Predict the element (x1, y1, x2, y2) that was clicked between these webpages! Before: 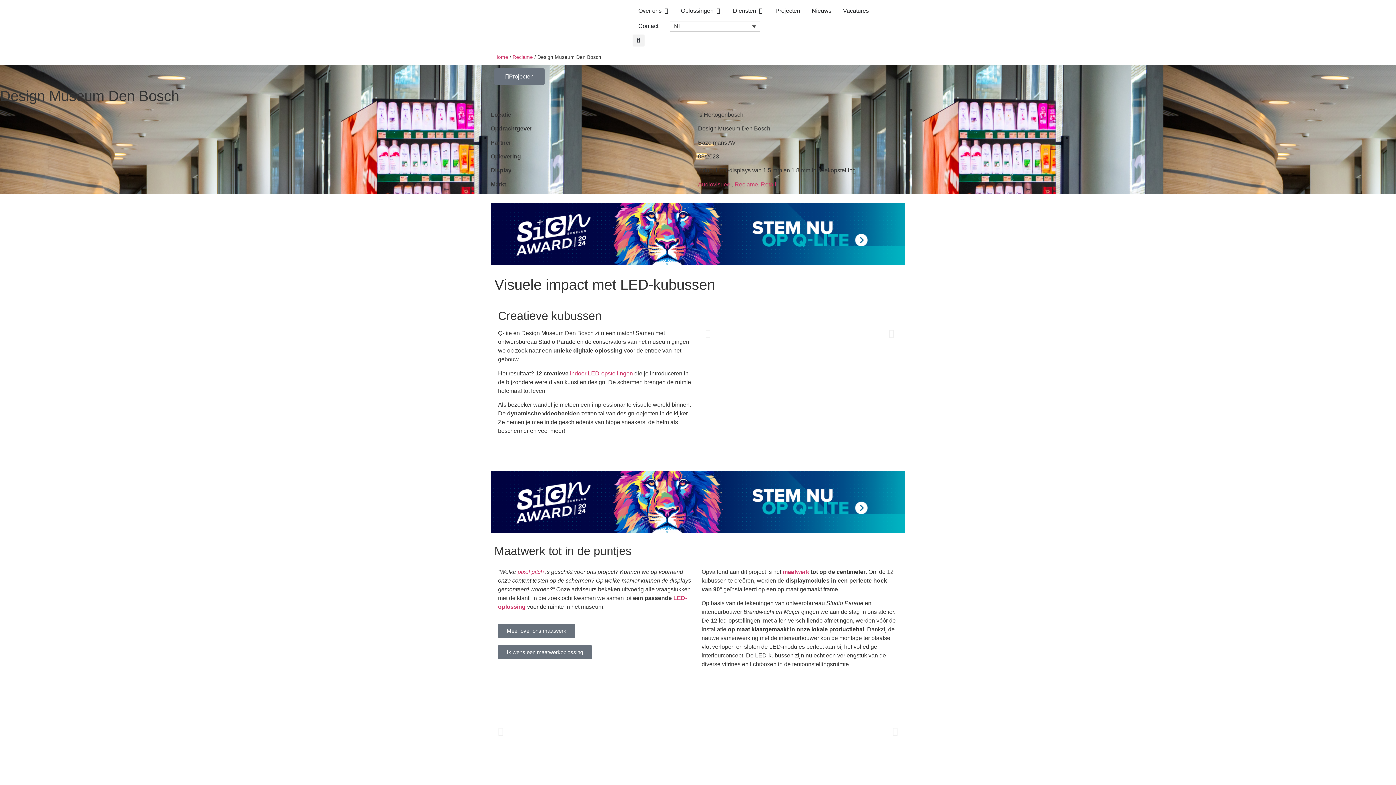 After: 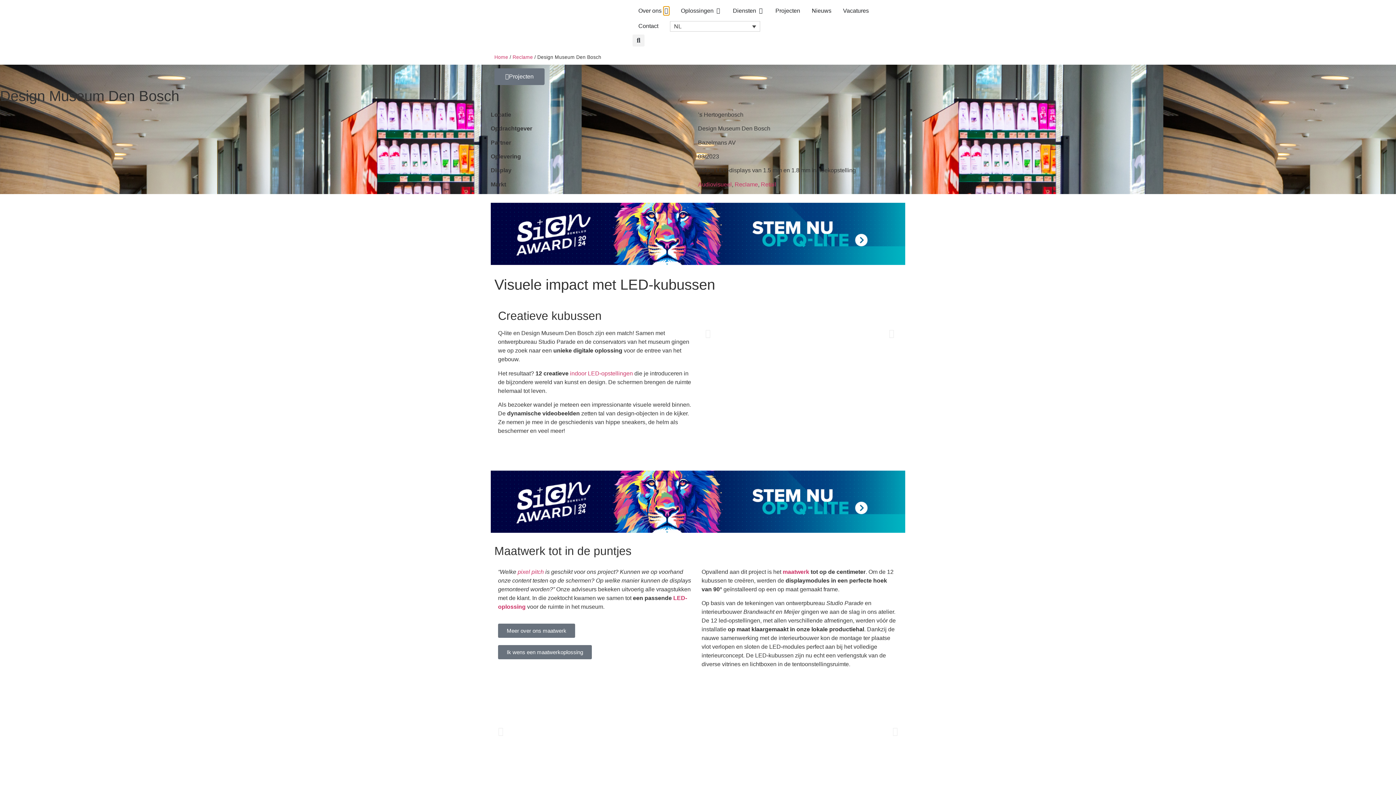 Action: label: Open Over ons bbox: (663, 6, 669, 15)